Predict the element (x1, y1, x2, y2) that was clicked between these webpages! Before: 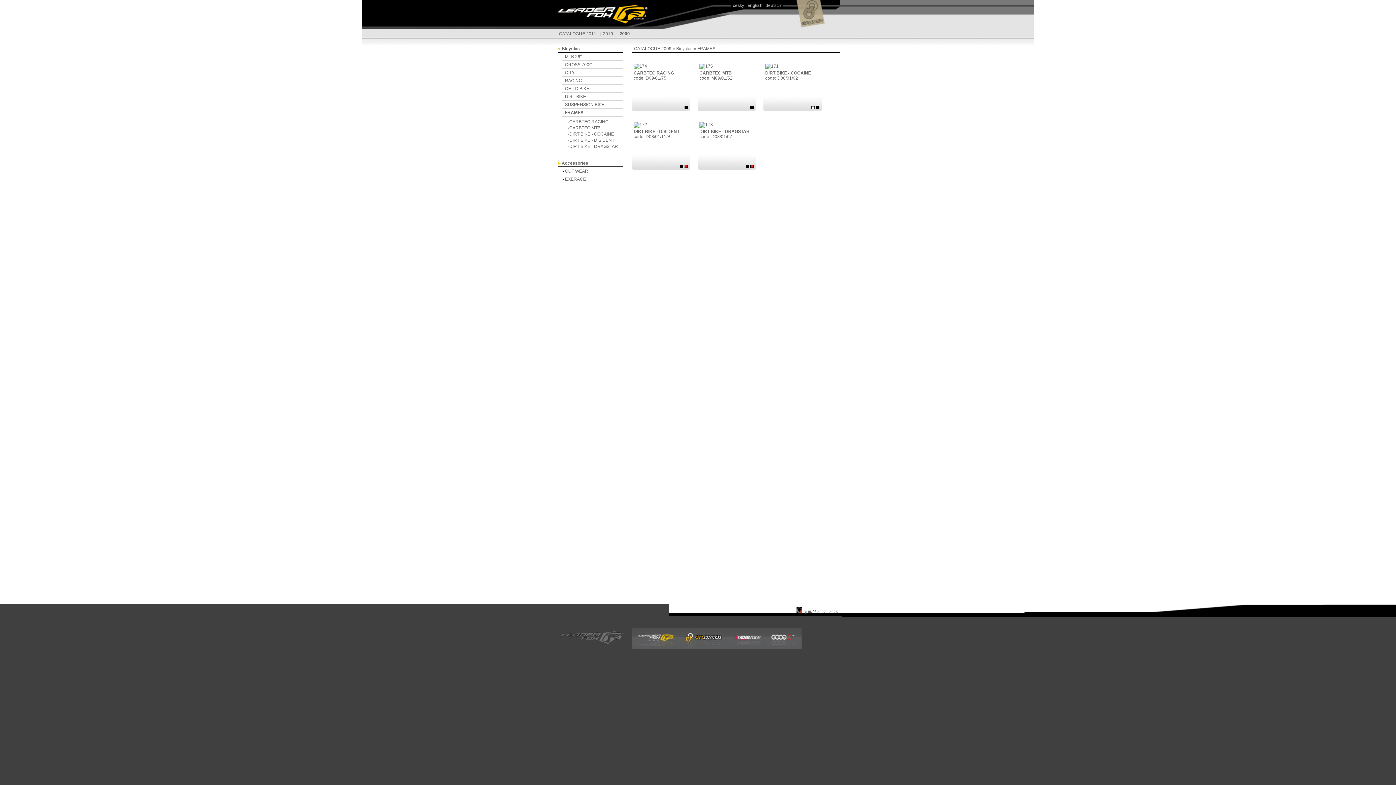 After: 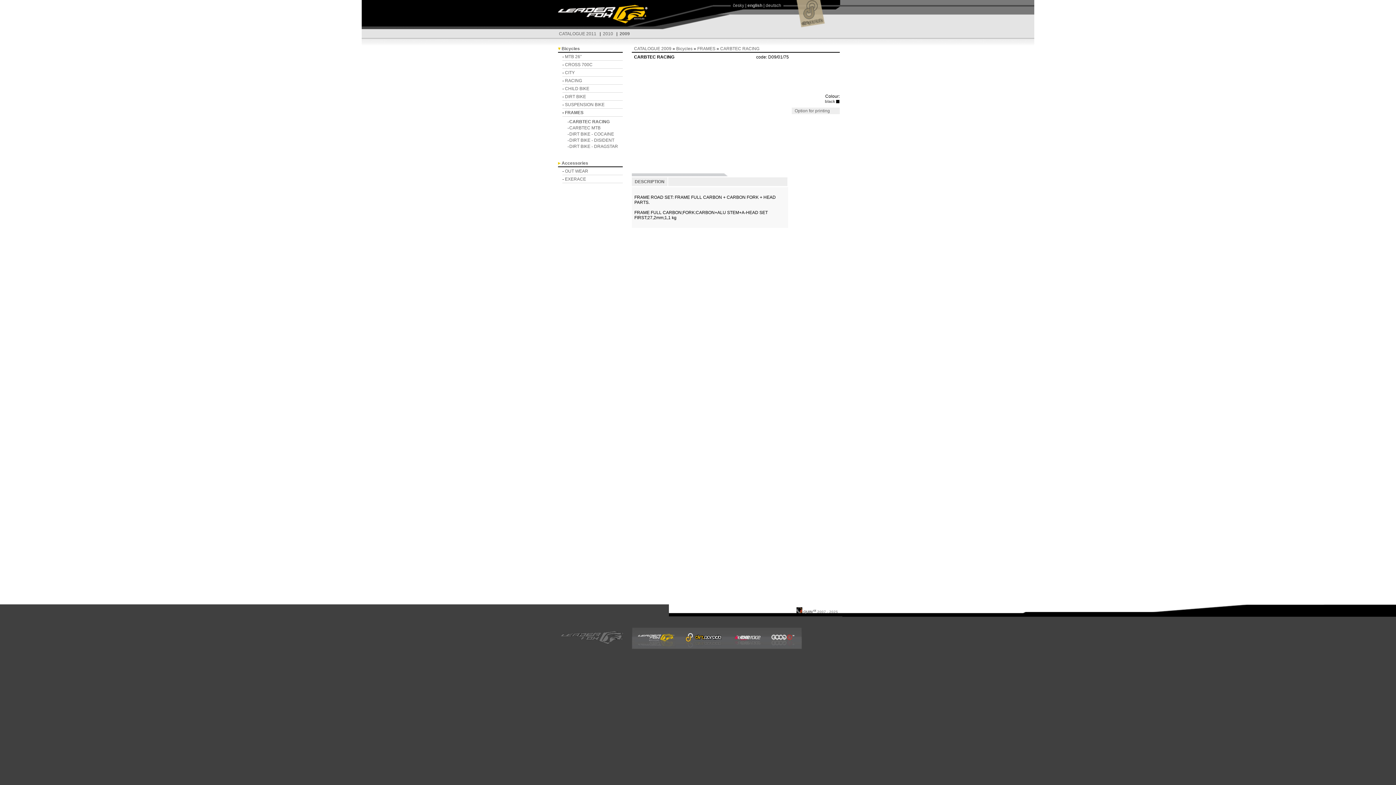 Action: bbox: (633, 63, 674, 80) label: 
CARBTEC RACING
code: D09/01/75